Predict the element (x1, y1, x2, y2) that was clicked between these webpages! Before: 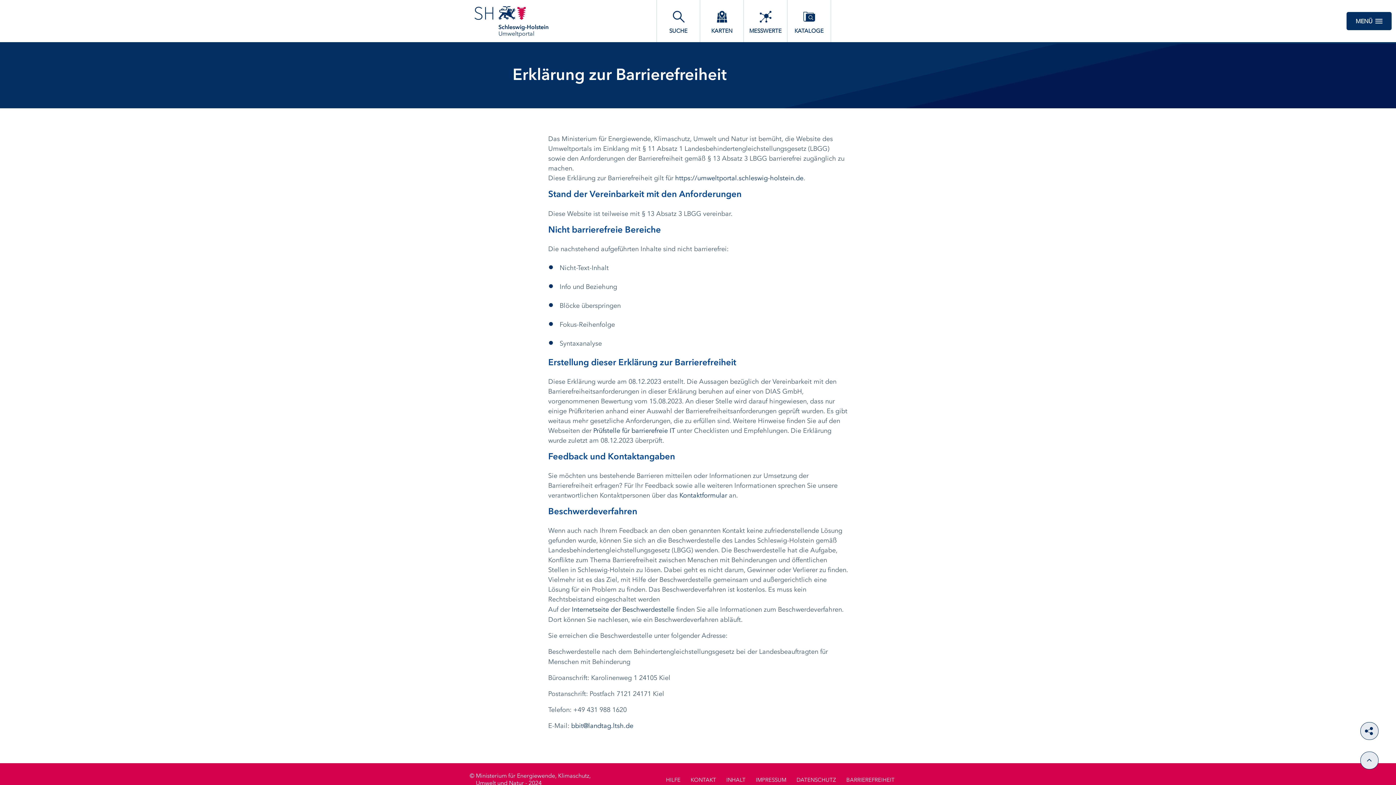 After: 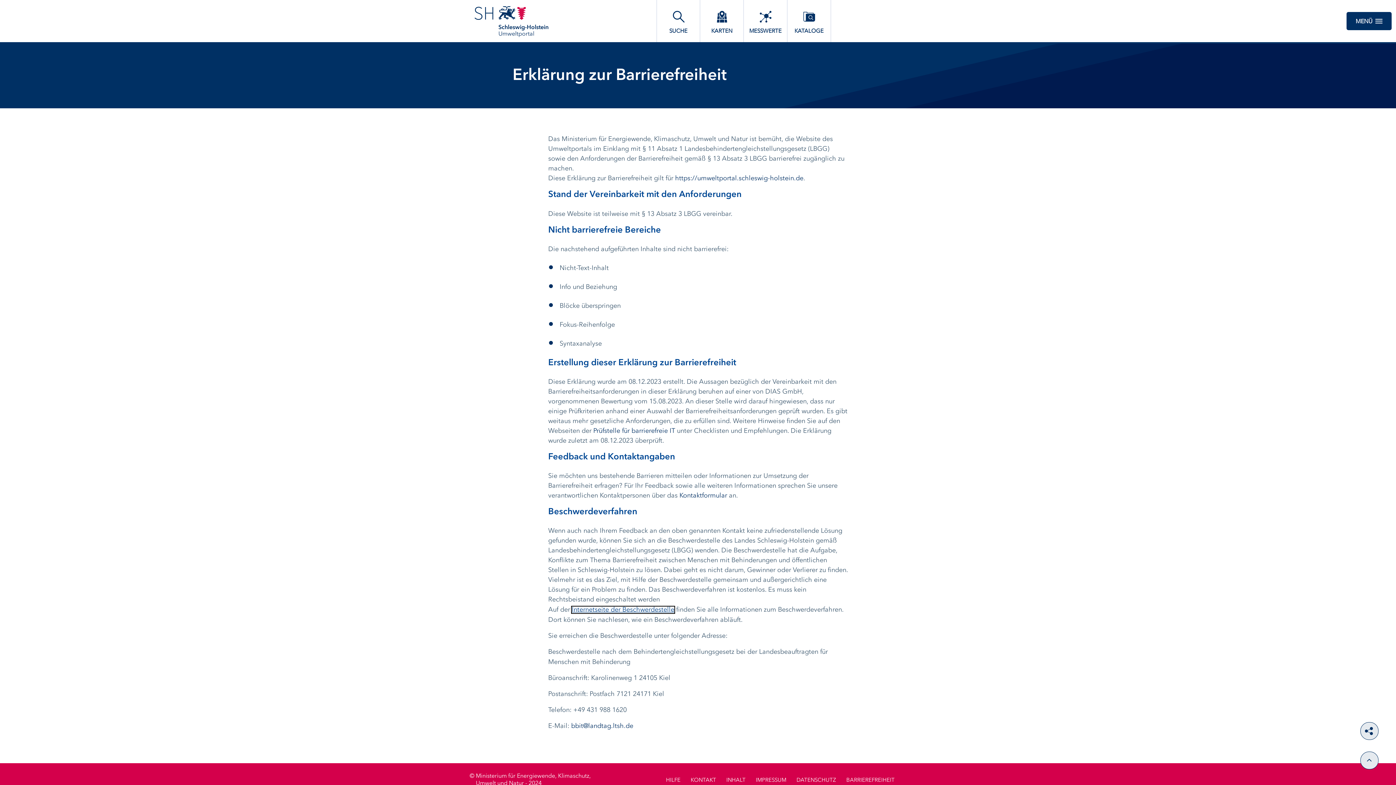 Action: bbox: (572, 606, 674, 613) label: Internetseite der Beschwerdestelle